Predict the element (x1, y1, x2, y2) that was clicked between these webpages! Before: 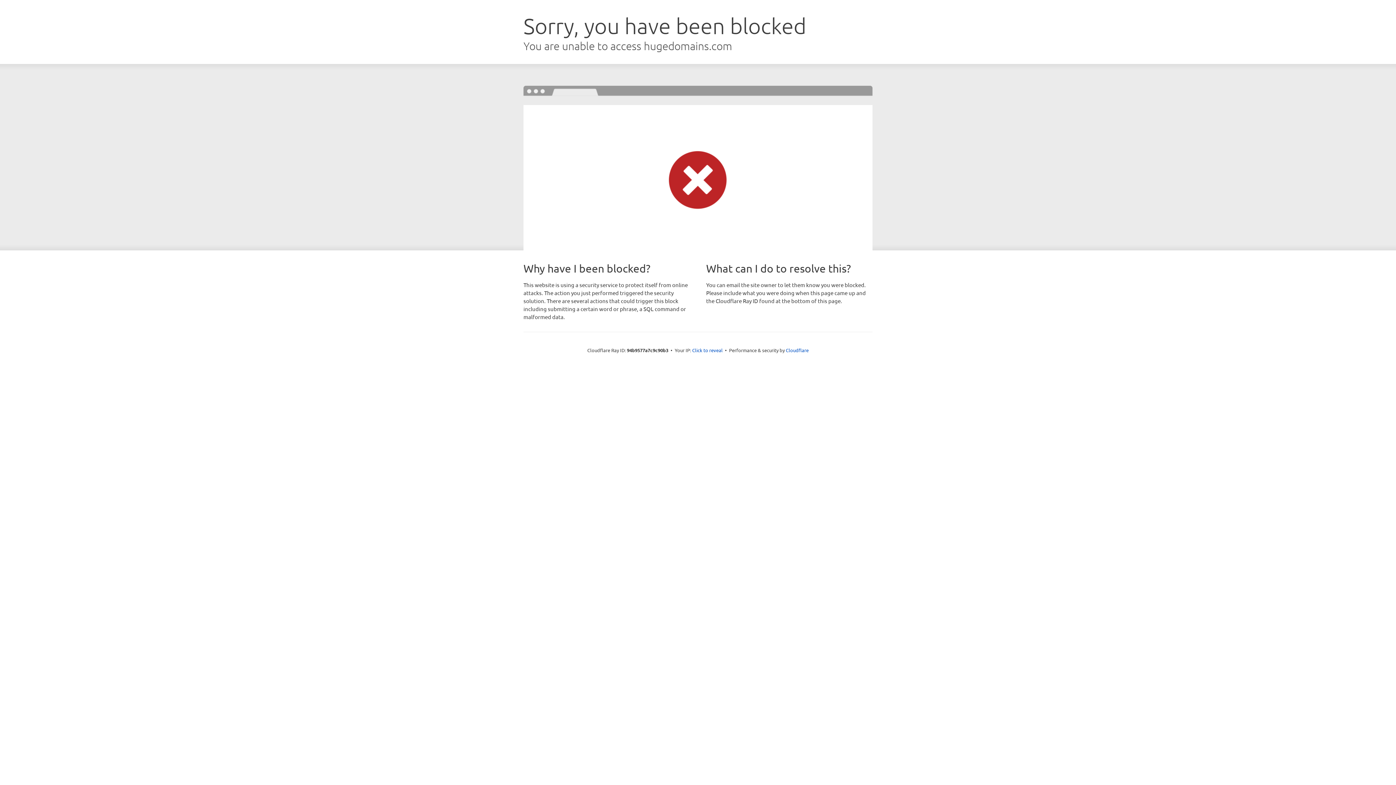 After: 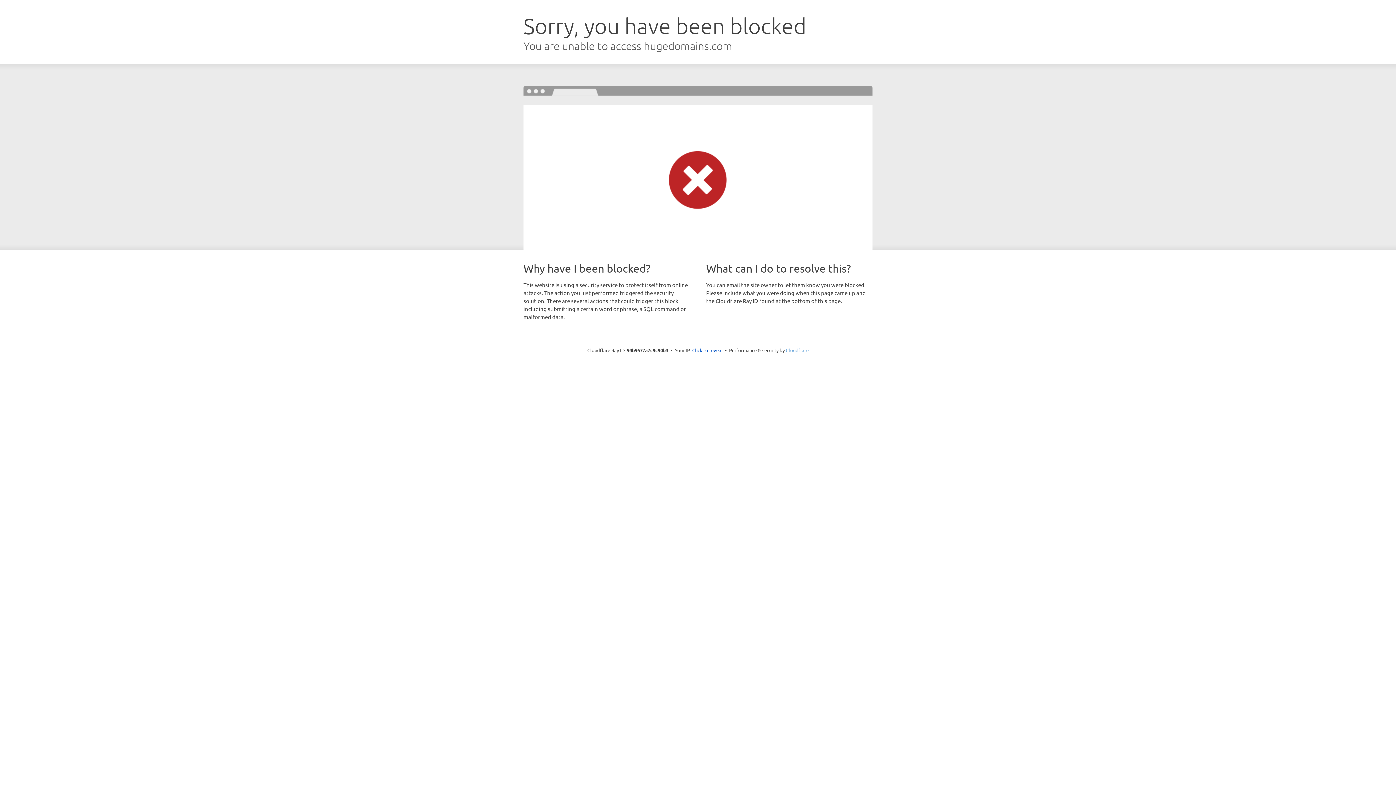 Action: bbox: (786, 347, 808, 353) label: Cloudflare